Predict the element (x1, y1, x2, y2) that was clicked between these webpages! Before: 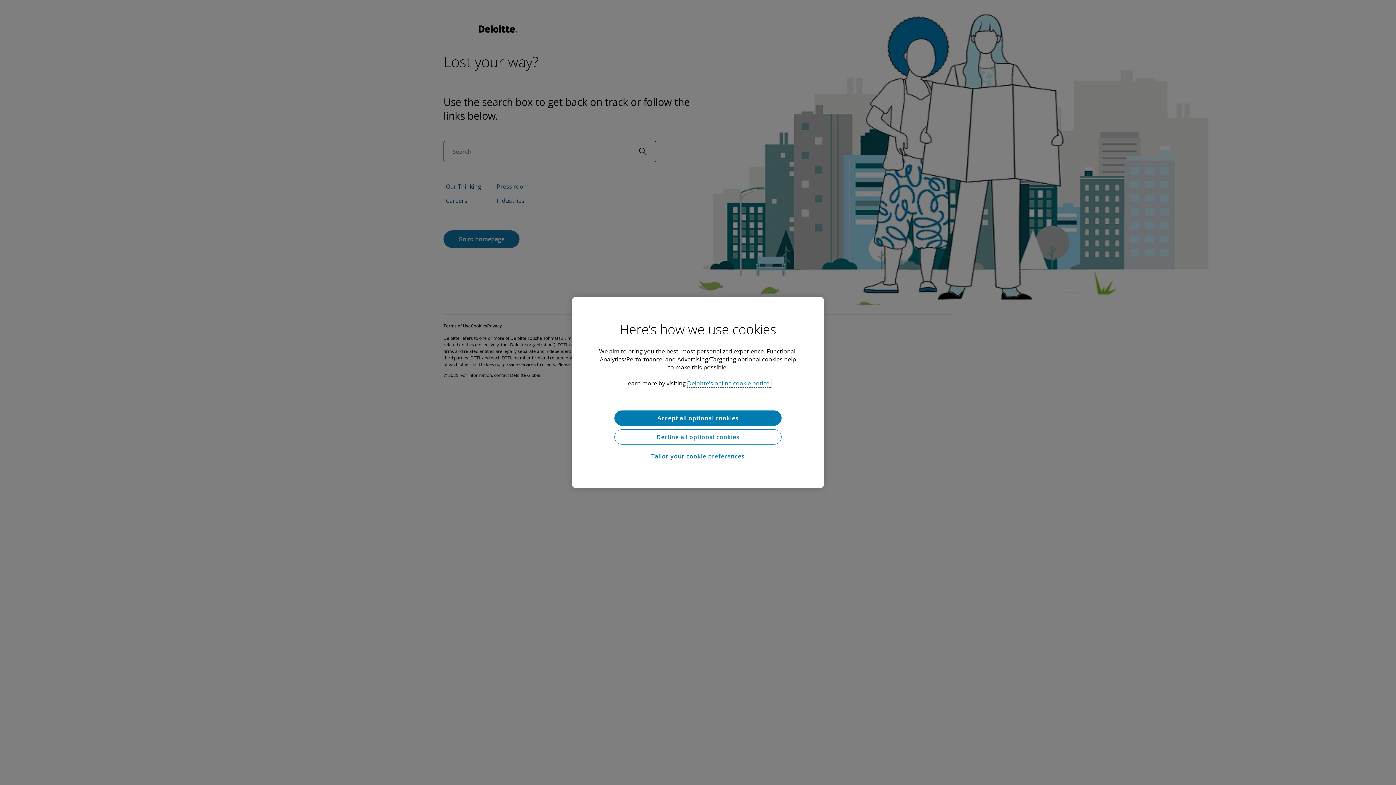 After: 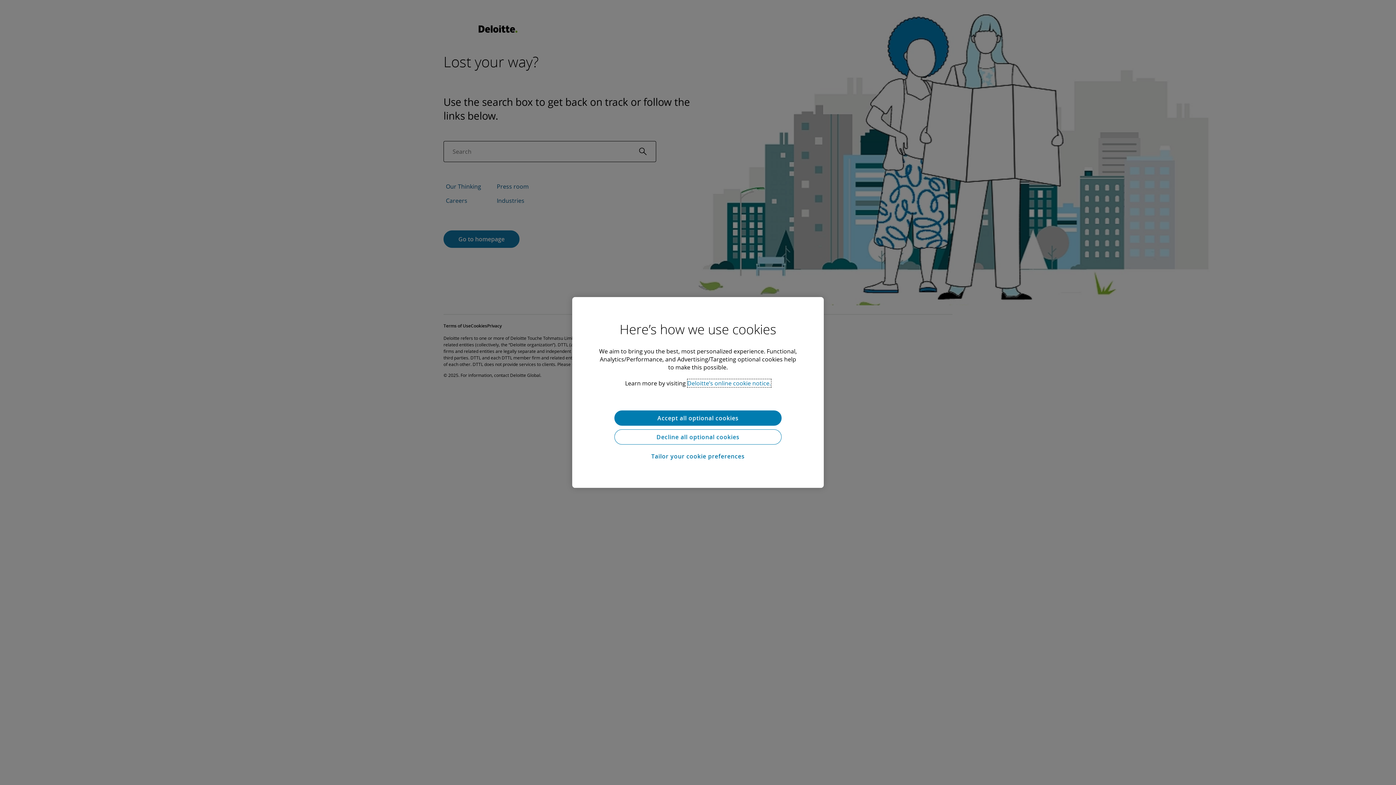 Action: label: Deloitte’s online cookie notice, opens in a new tab bbox: (687, 379, 771, 387)